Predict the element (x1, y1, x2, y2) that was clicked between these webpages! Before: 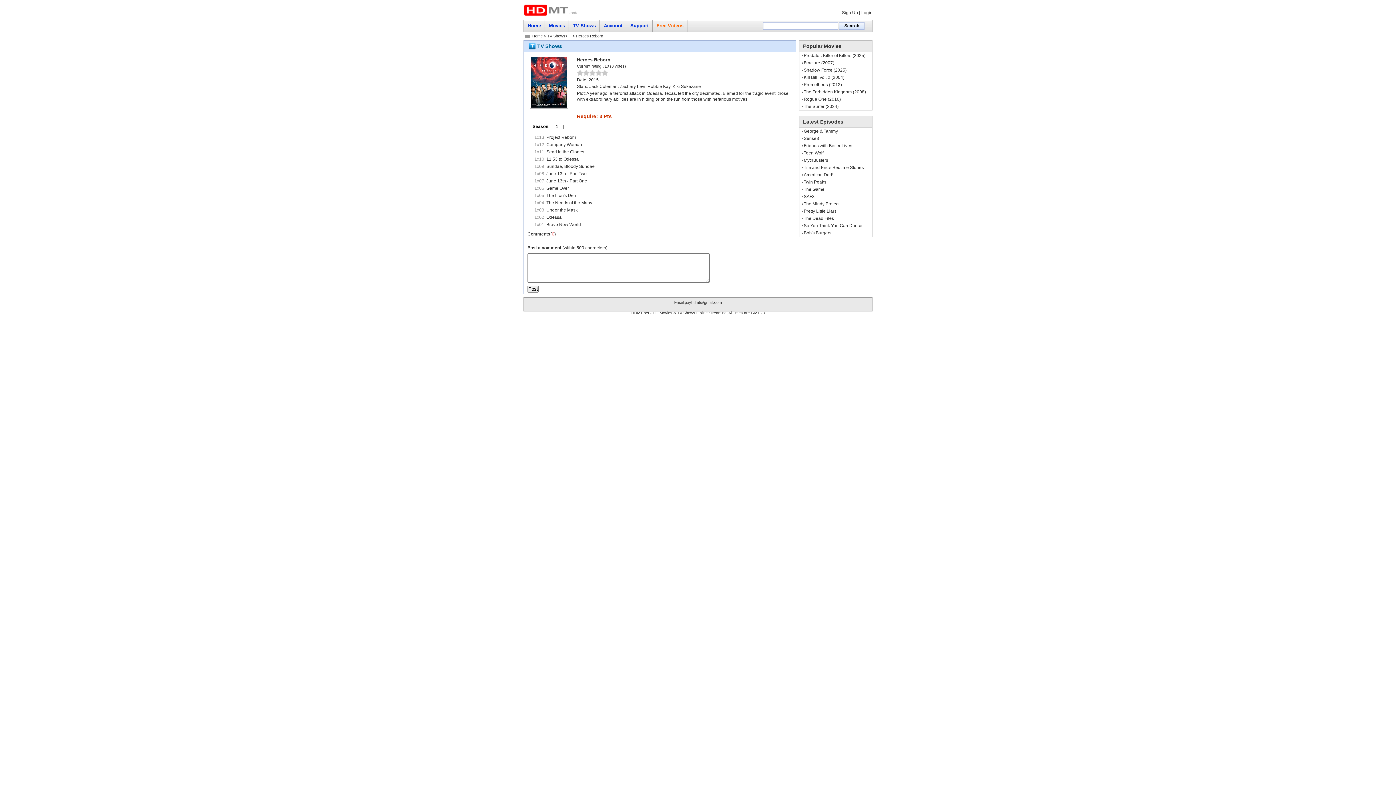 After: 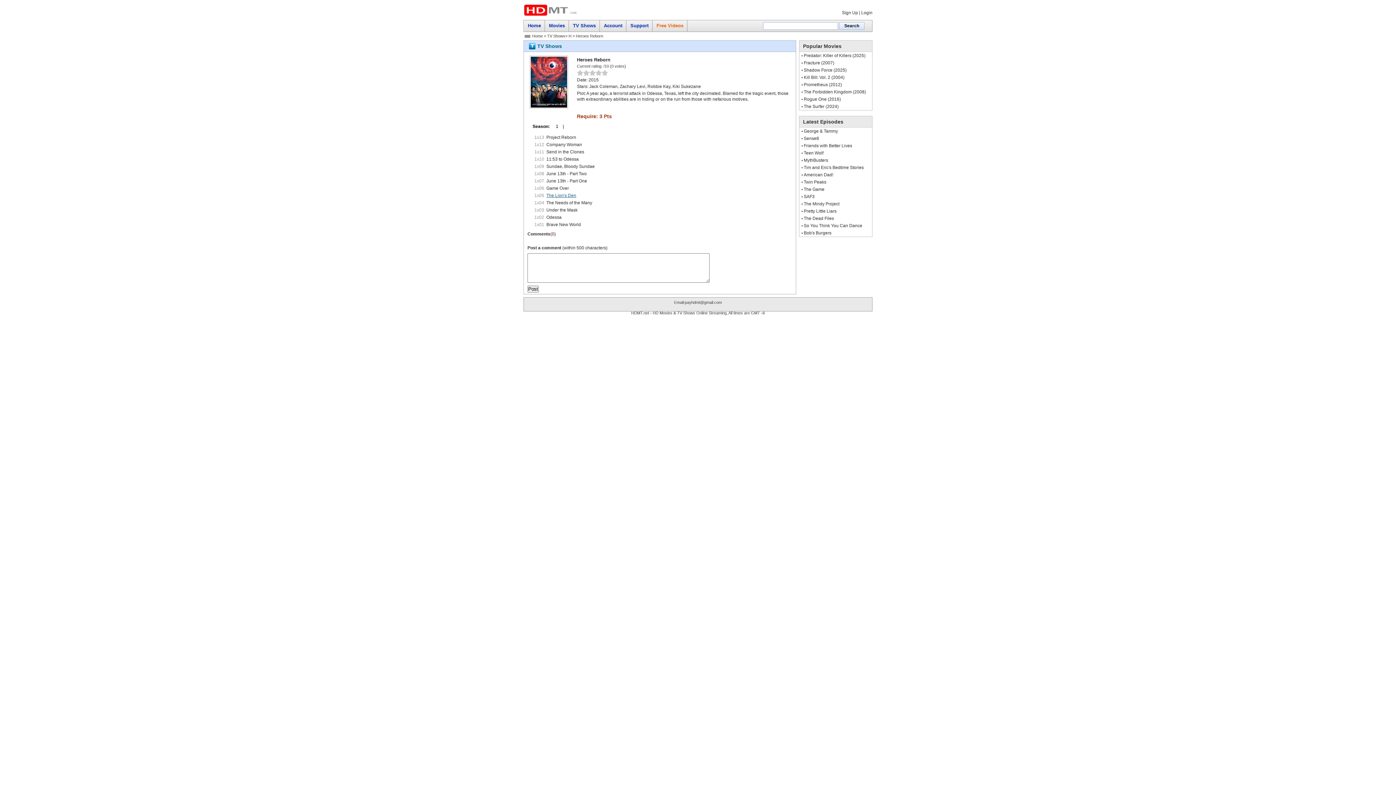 Action: label: The Lion's Den bbox: (546, 193, 576, 198)